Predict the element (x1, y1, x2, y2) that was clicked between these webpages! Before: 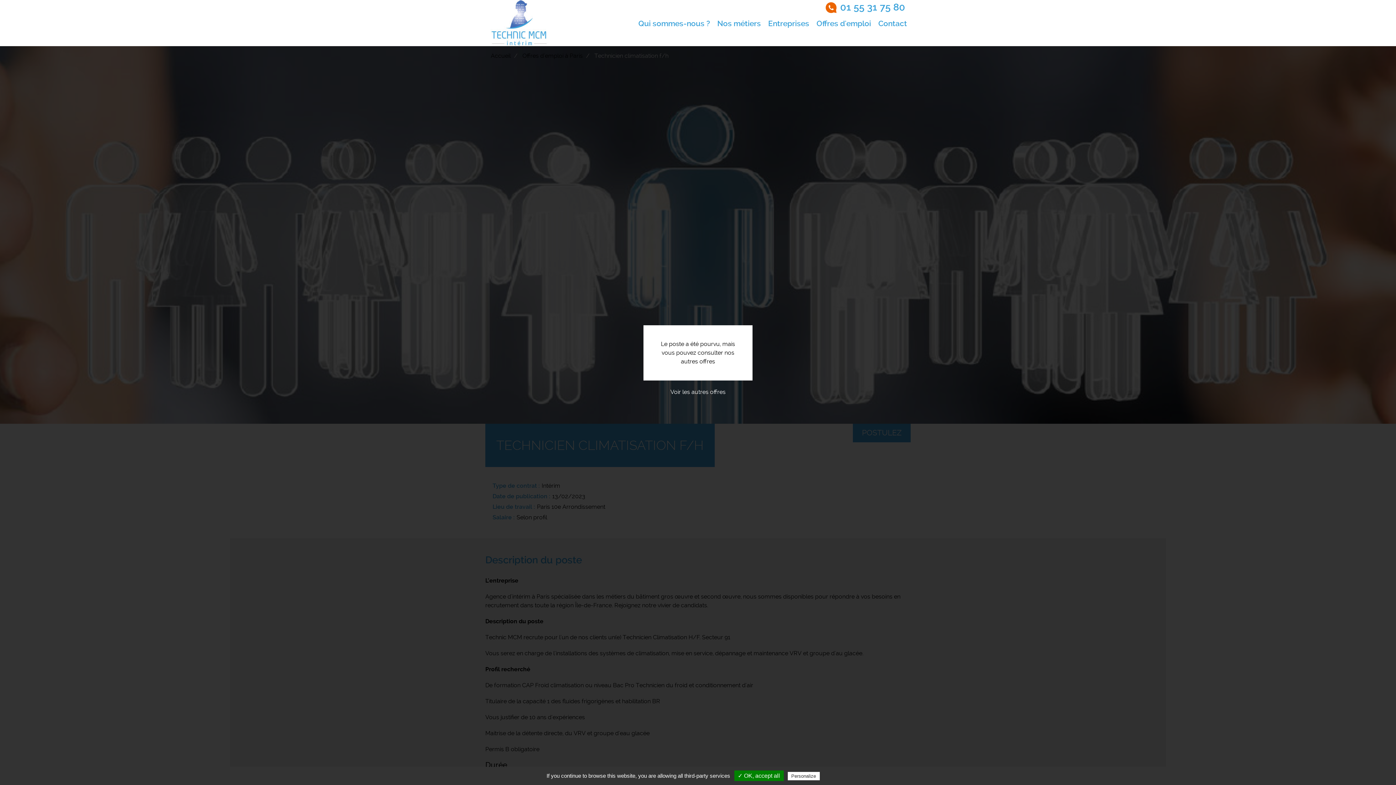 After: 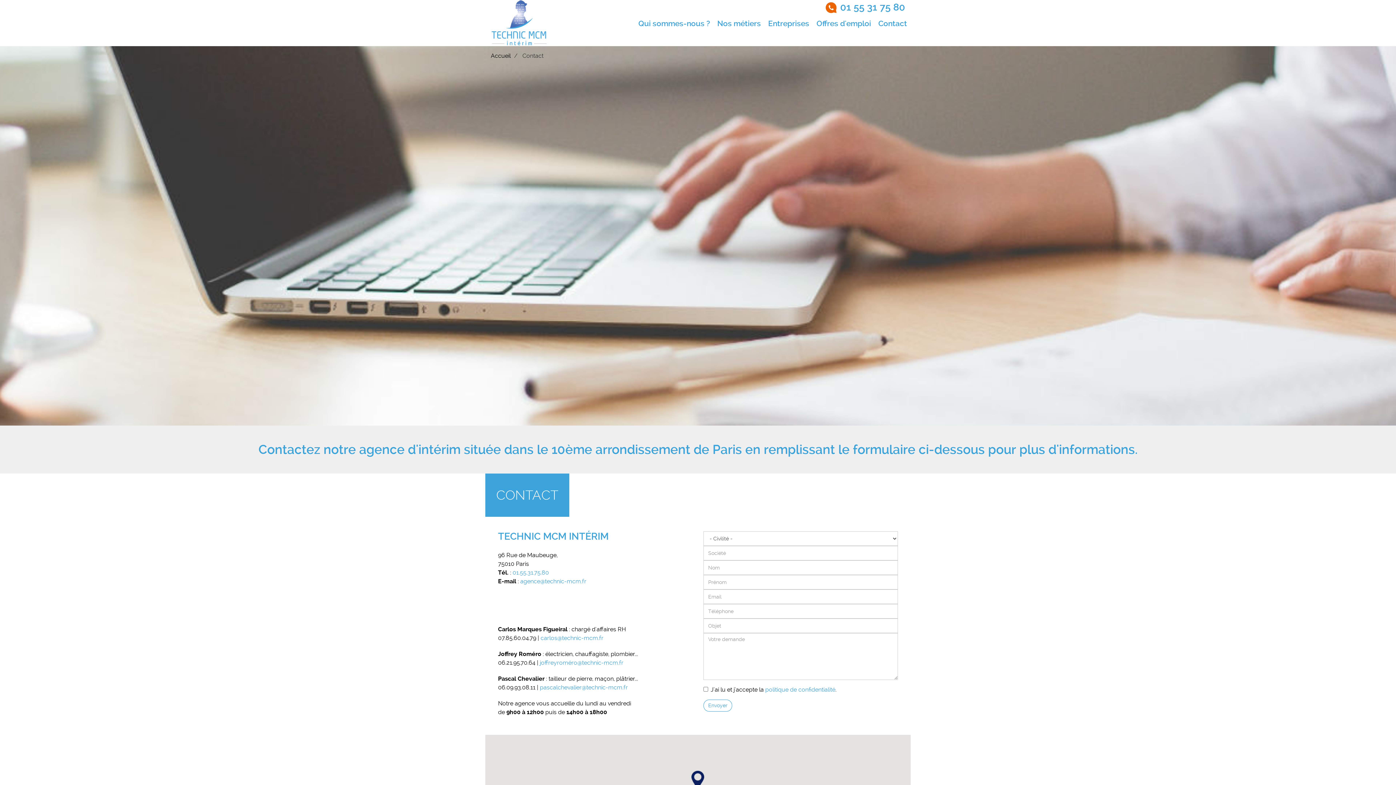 Action: label: Contact bbox: (874, 14, 910, 33)